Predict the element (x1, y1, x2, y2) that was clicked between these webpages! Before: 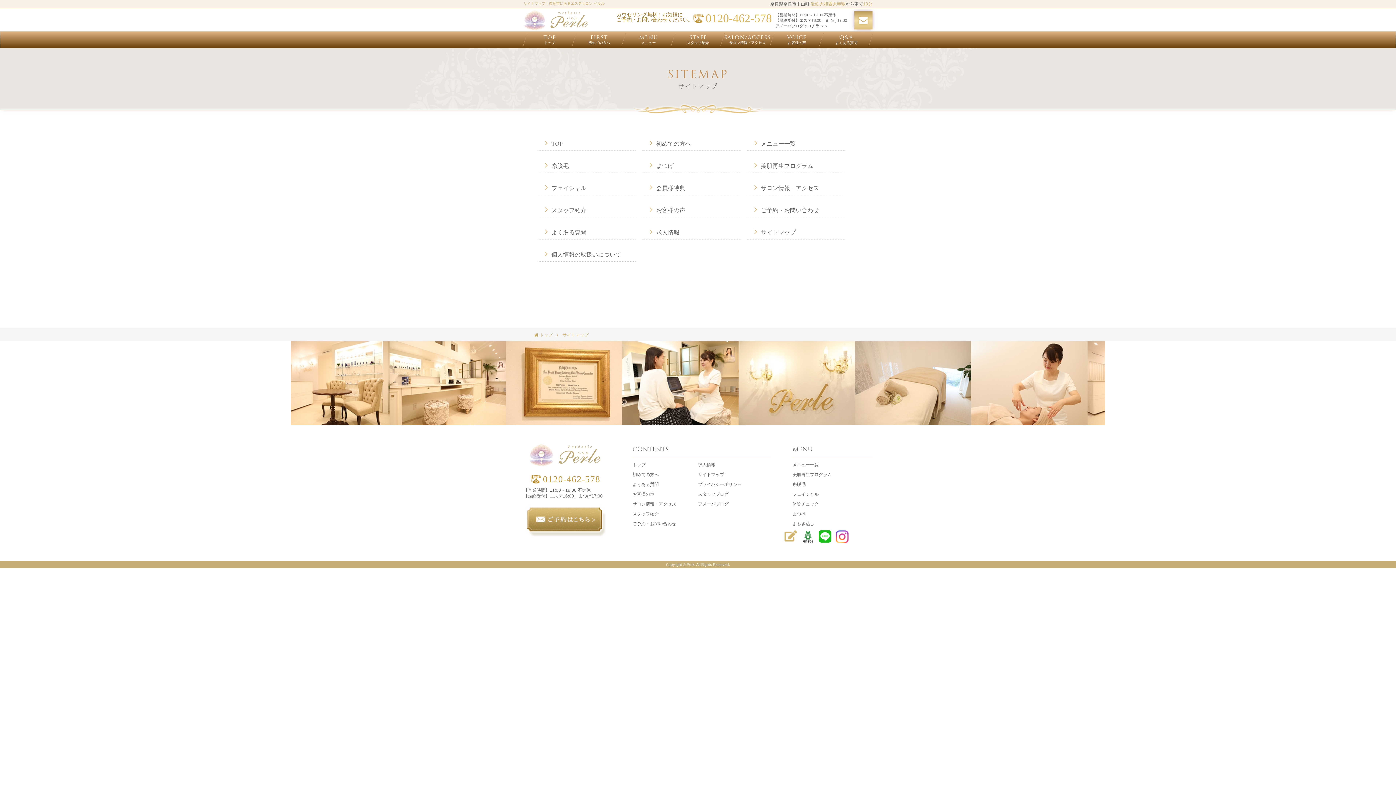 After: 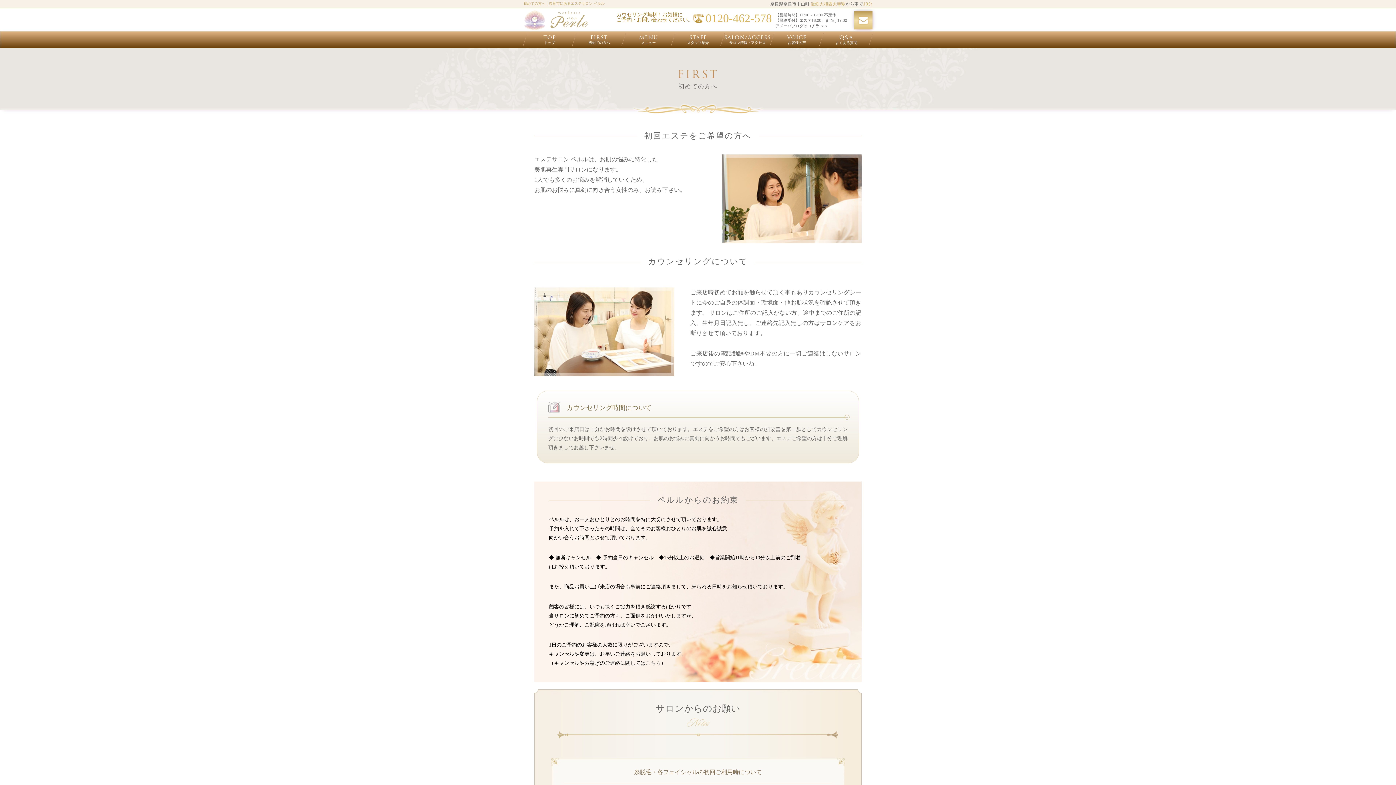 Action: label: FIRST
初めての方へ bbox: (574, 33, 624, 46)